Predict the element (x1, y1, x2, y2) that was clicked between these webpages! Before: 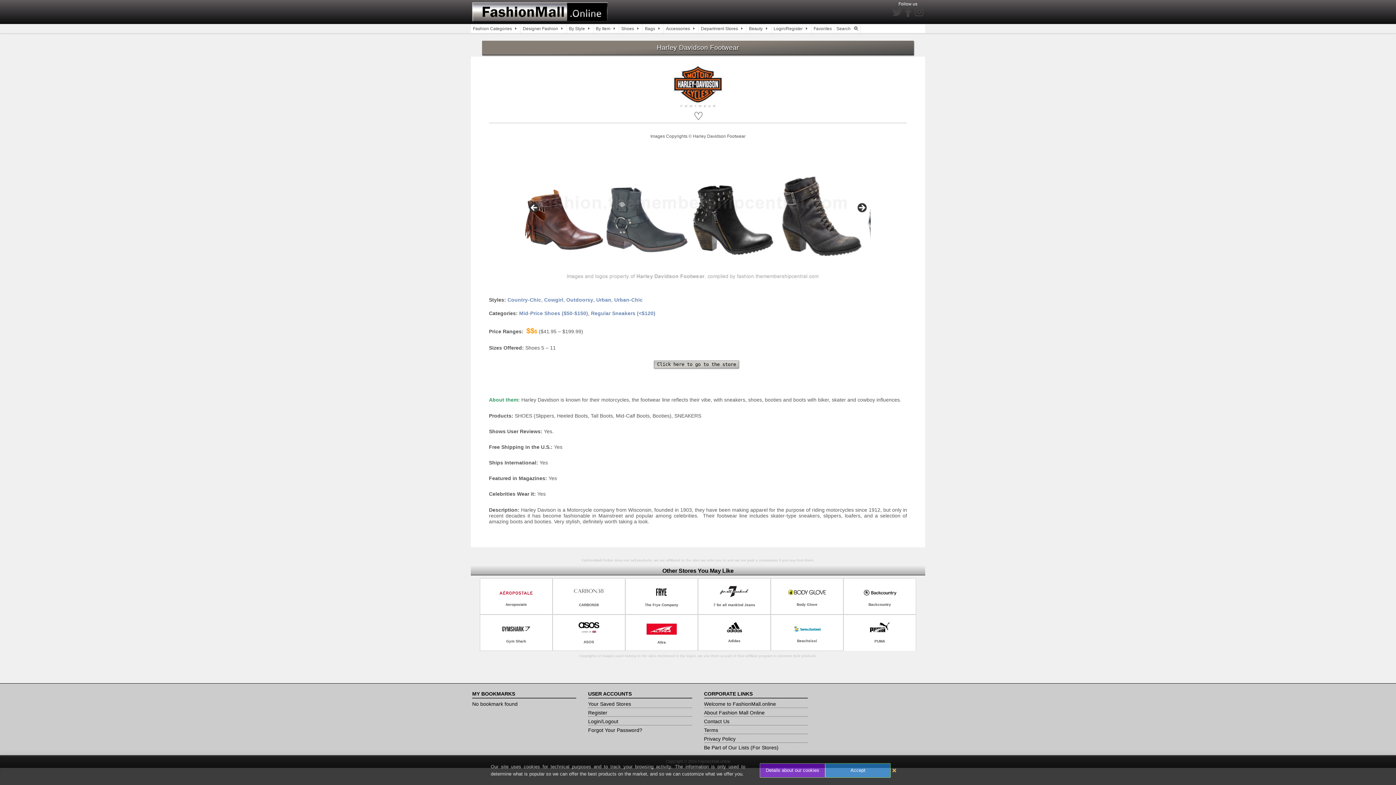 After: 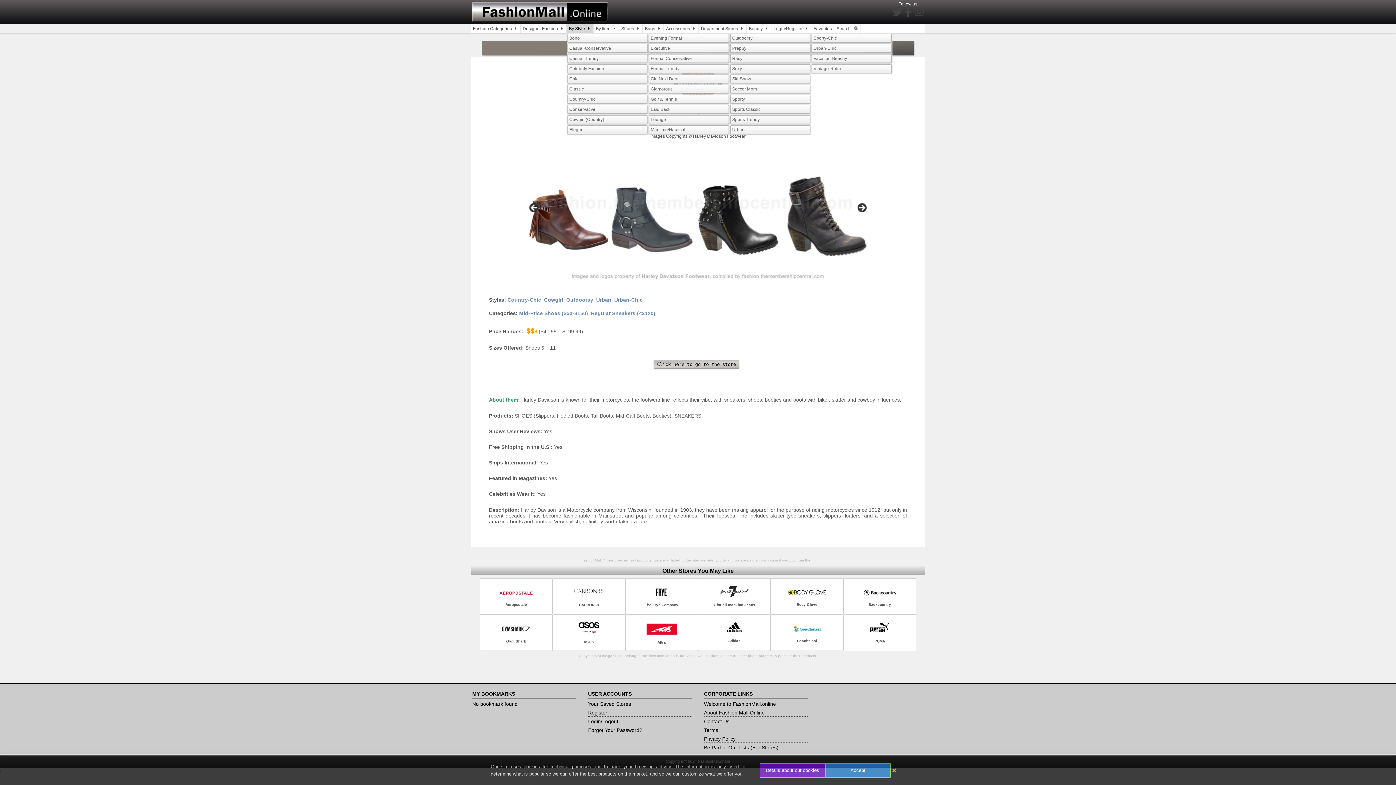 Action: label: By Style bbox: (566, 24, 593, 33)